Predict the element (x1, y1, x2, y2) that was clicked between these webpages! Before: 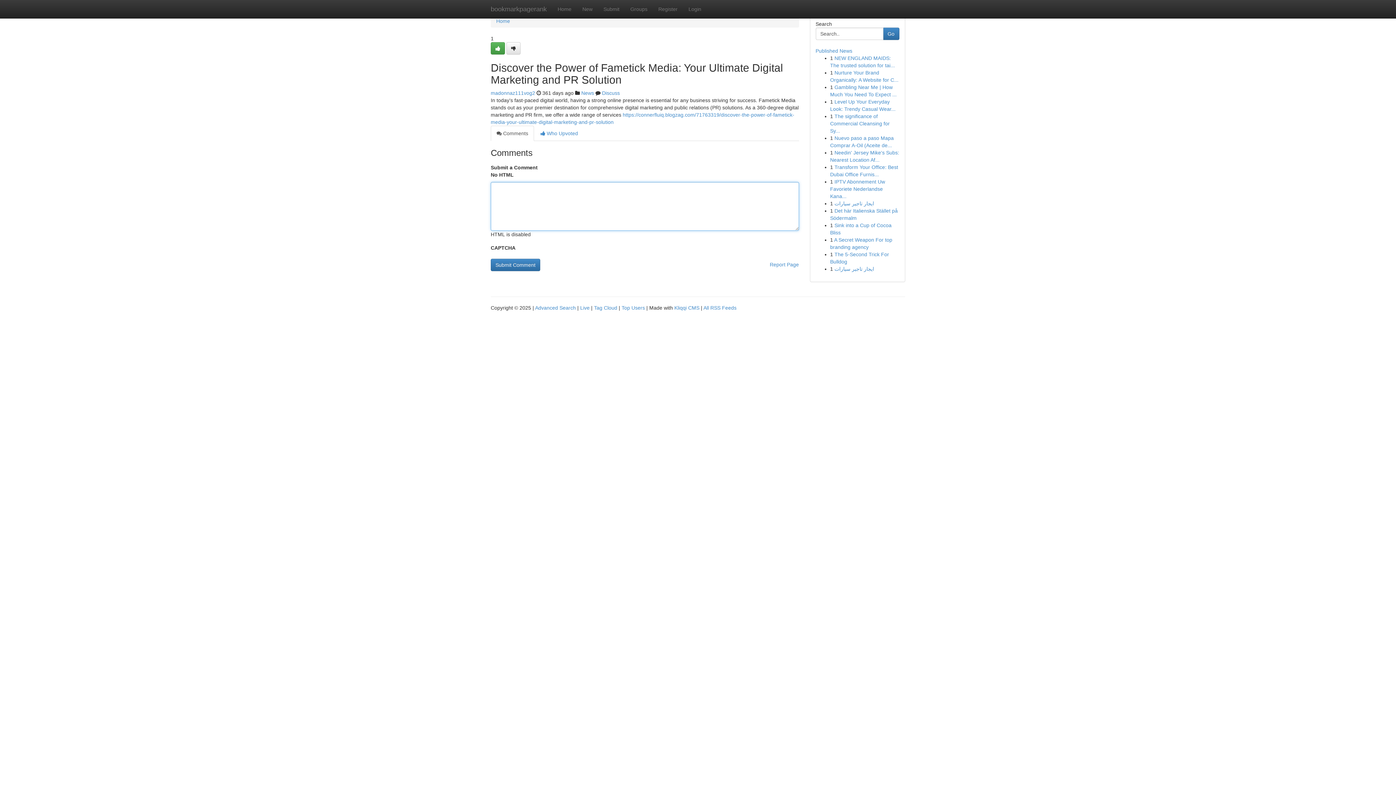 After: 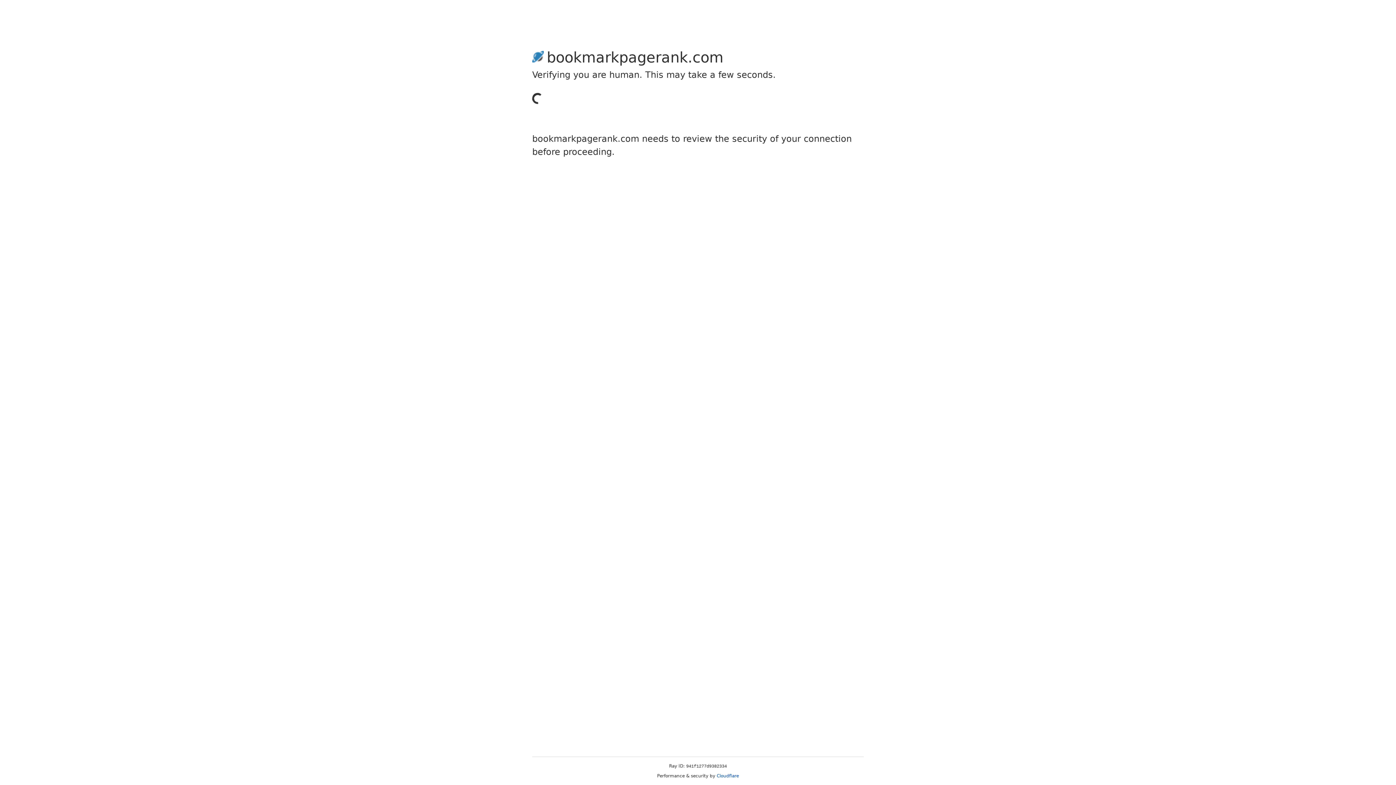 Action: label: madonnaz111vog2 bbox: (490, 90, 535, 96)